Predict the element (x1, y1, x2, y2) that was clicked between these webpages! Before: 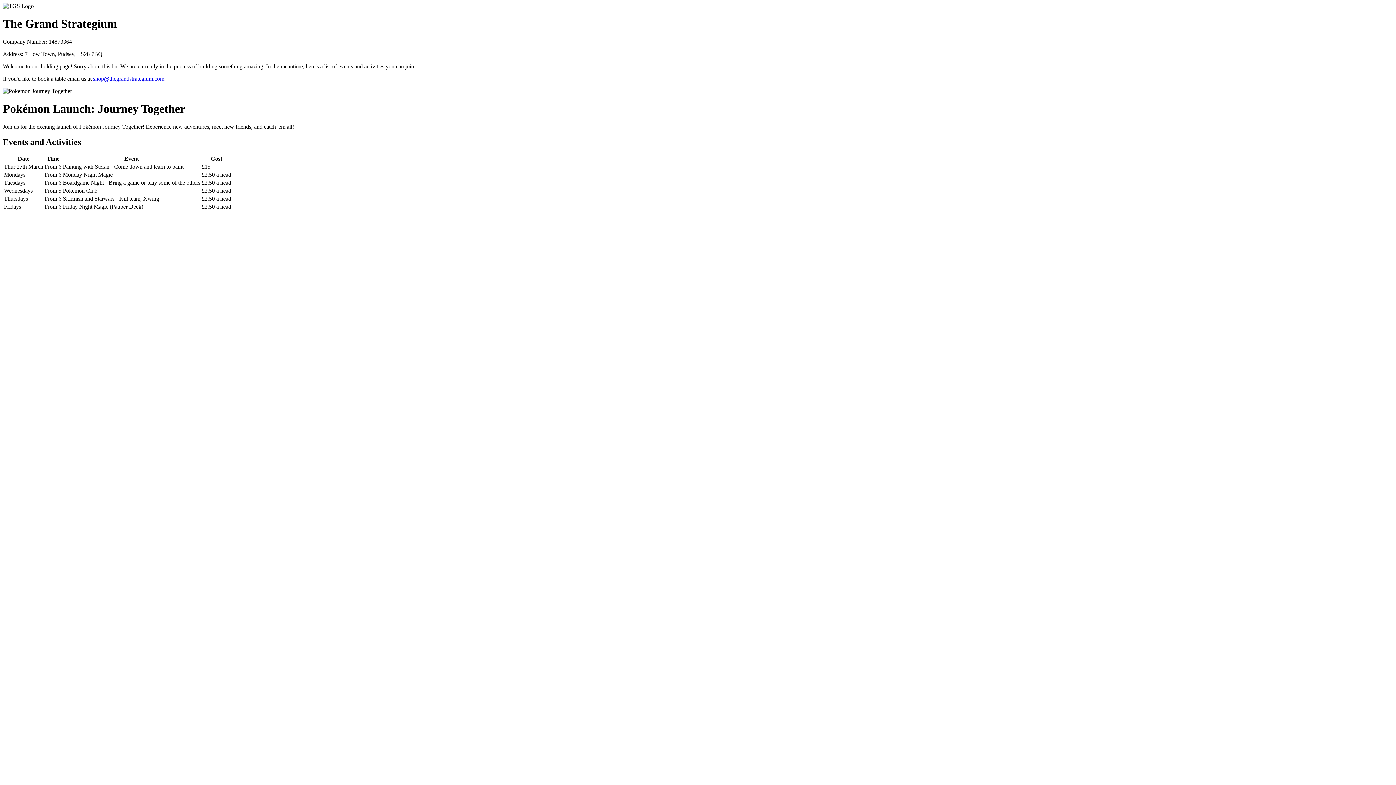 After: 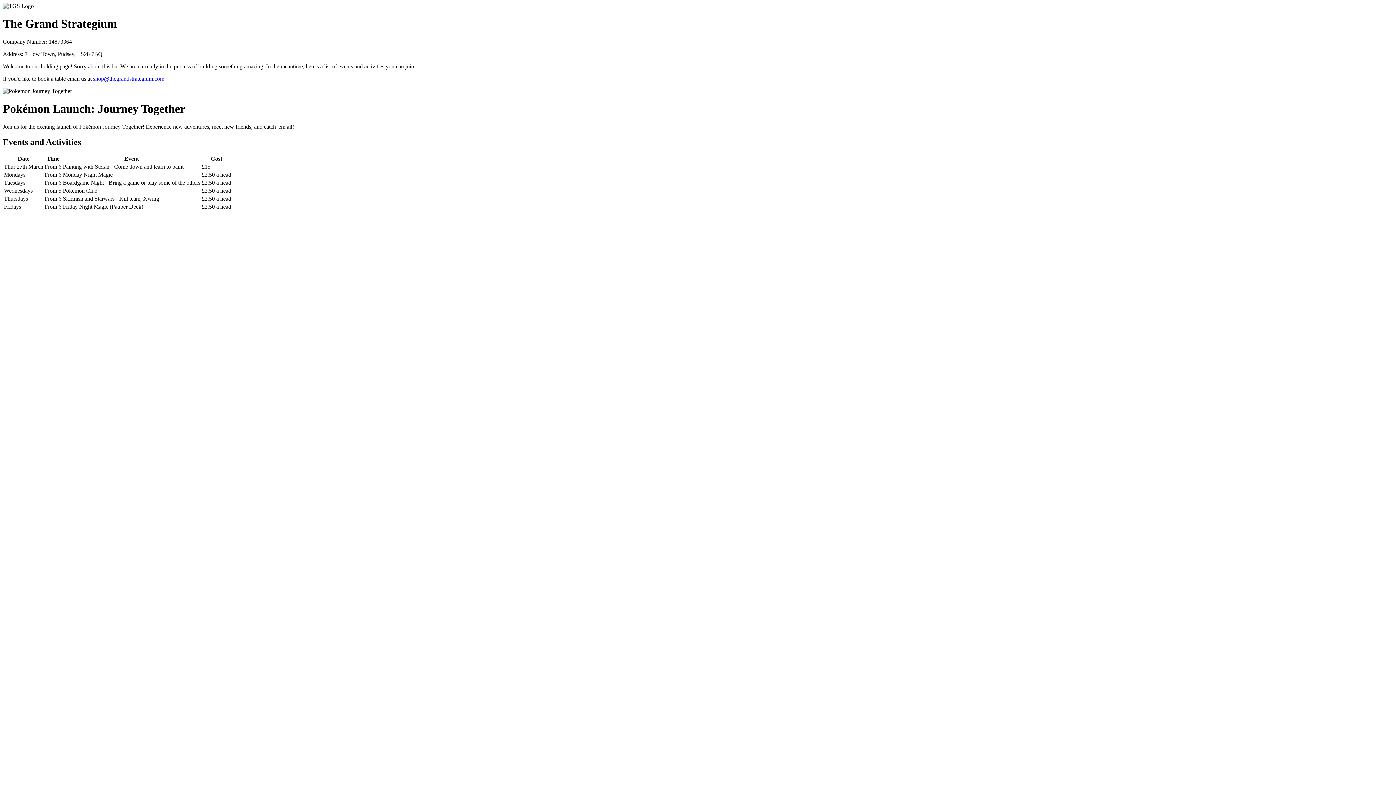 Action: bbox: (93, 75, 164, 81) label: shop@thegrandstrategium.com